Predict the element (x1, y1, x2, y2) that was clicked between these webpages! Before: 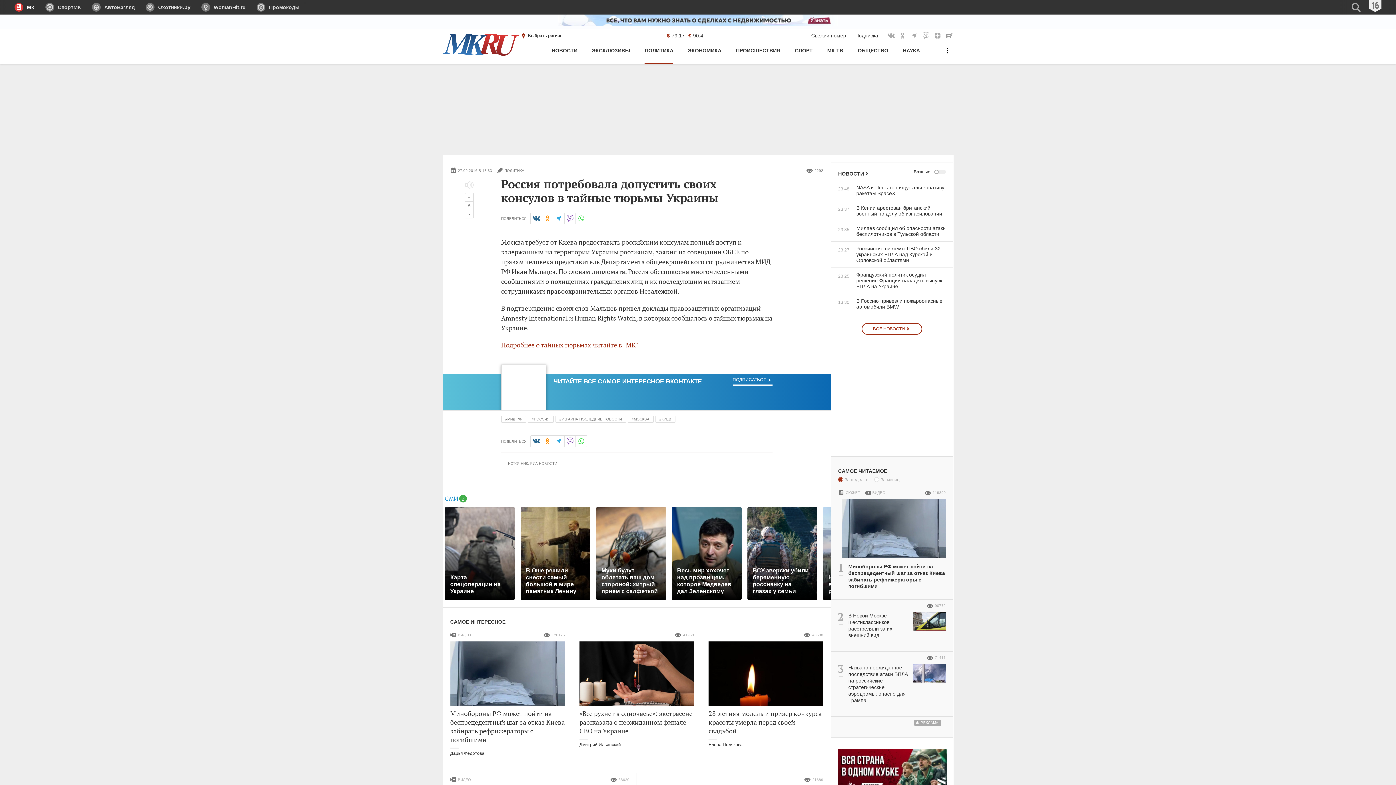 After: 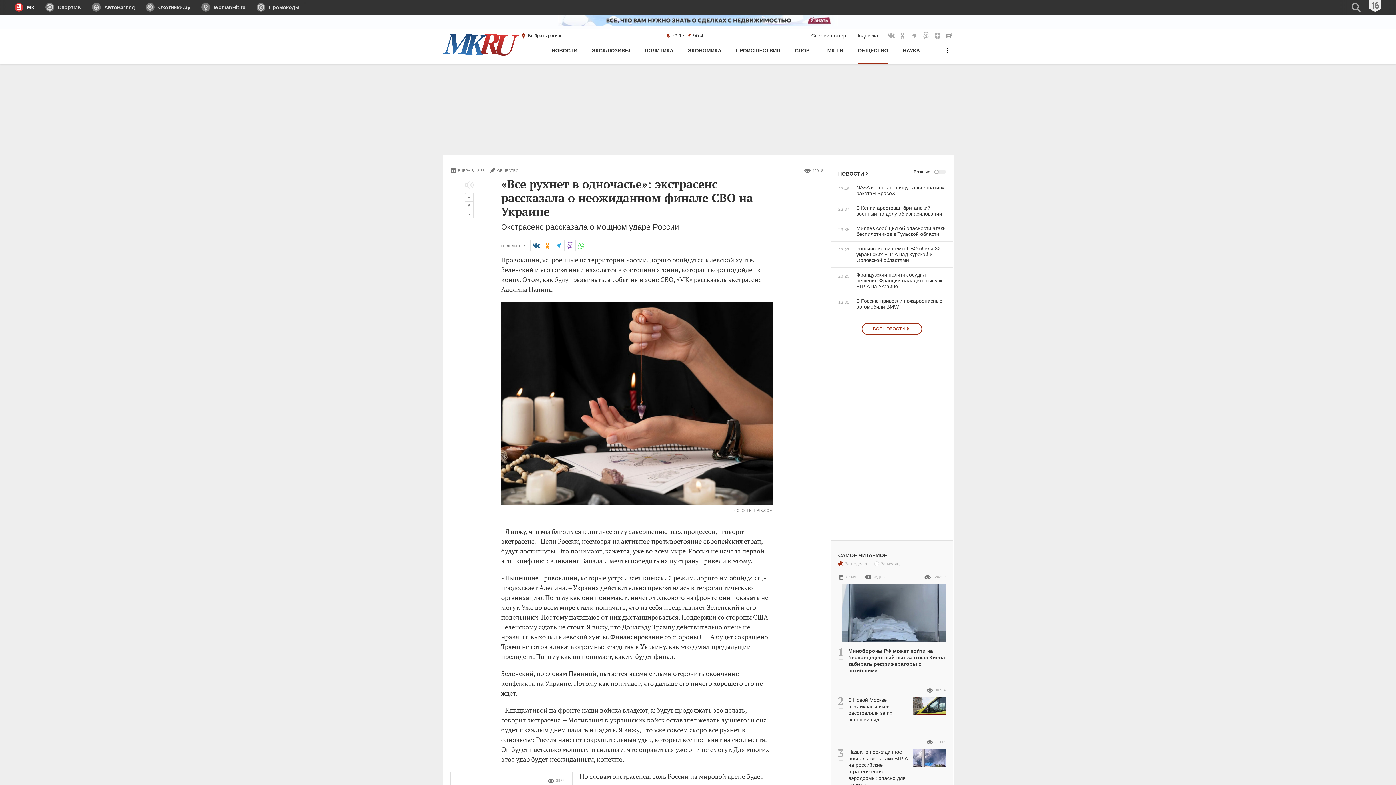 Action: label: «Все рухнет в одночасье»: экстрасенс рассказала о неожиданном финале СВО на Украине bbox: (579, 641, 694, 735)